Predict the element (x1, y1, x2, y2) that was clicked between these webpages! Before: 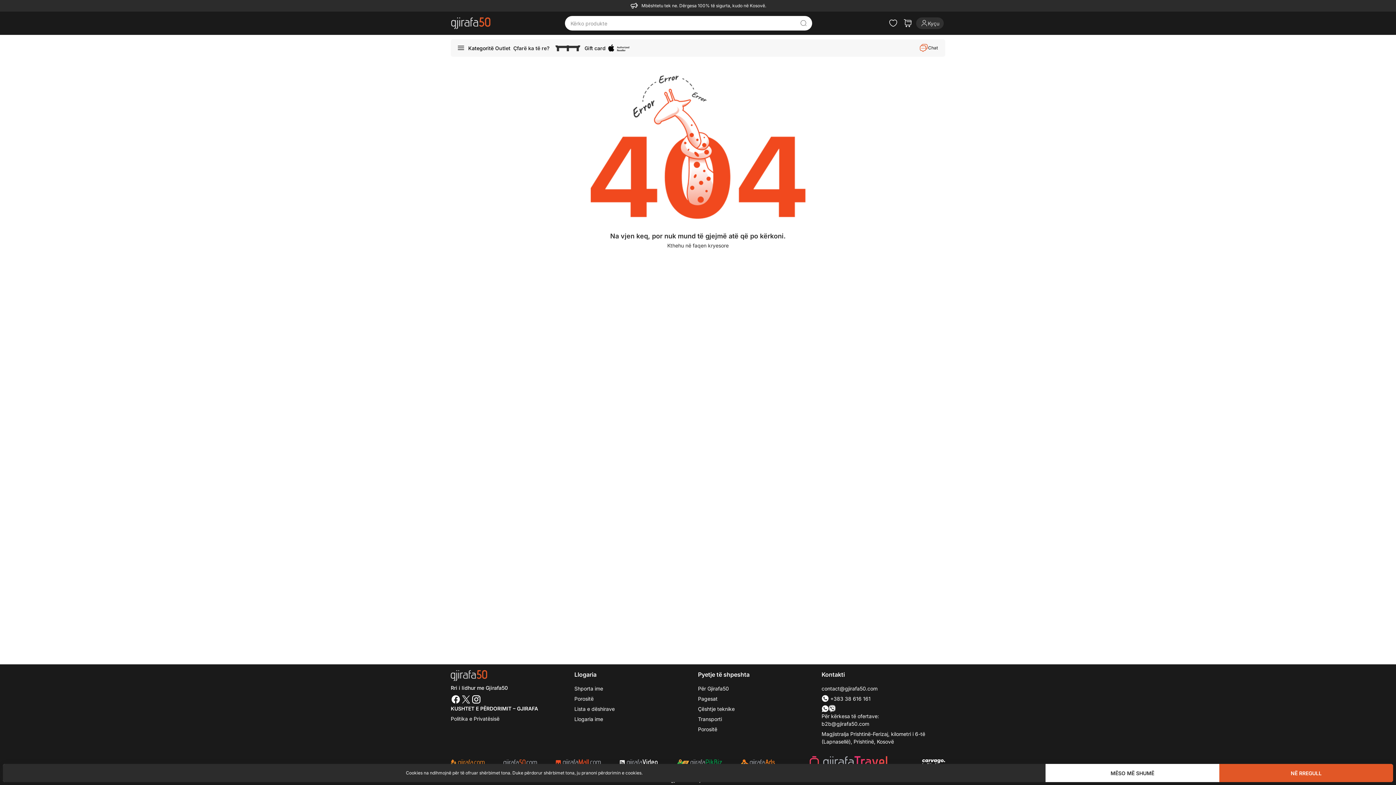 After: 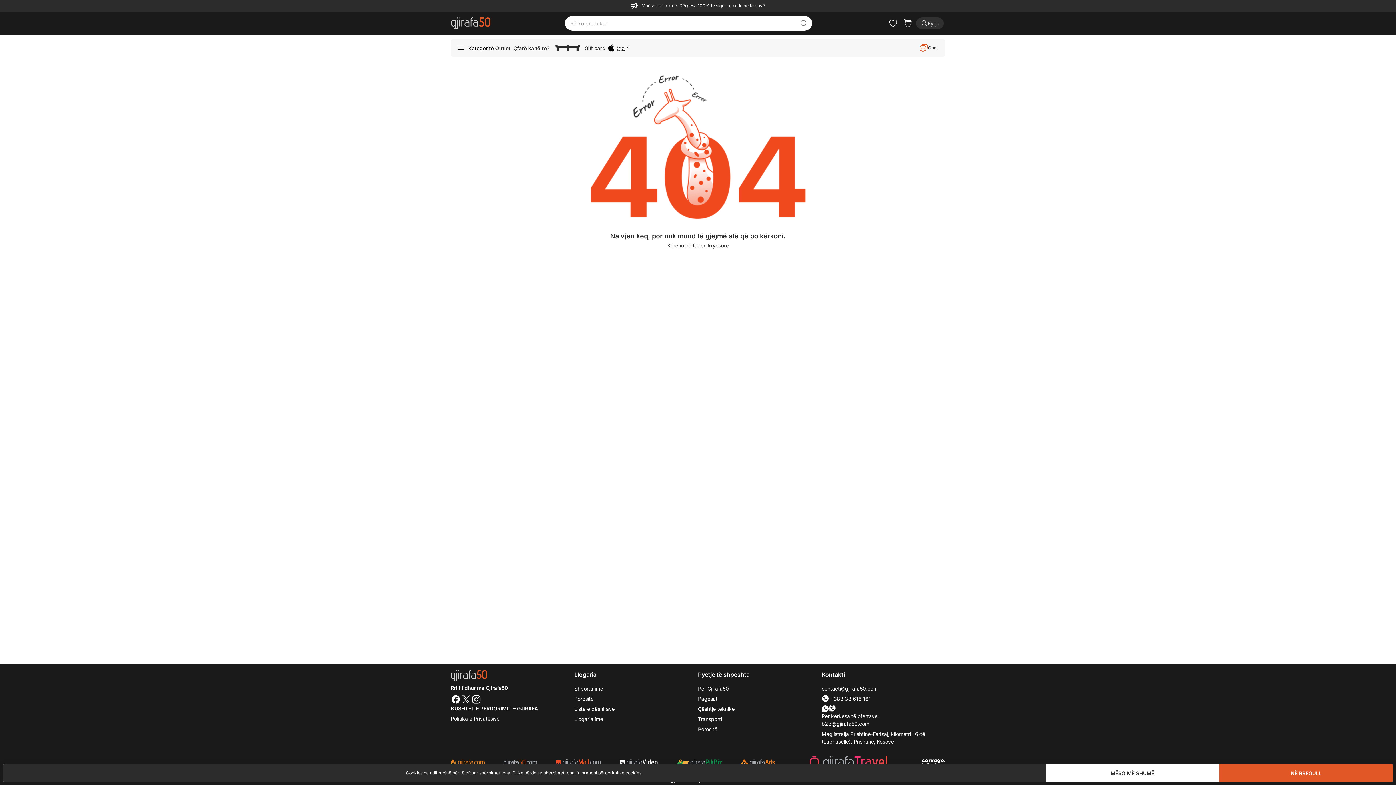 Action: bbox: (821, 721, 869, 727) label: b2b@gjirafa50.com